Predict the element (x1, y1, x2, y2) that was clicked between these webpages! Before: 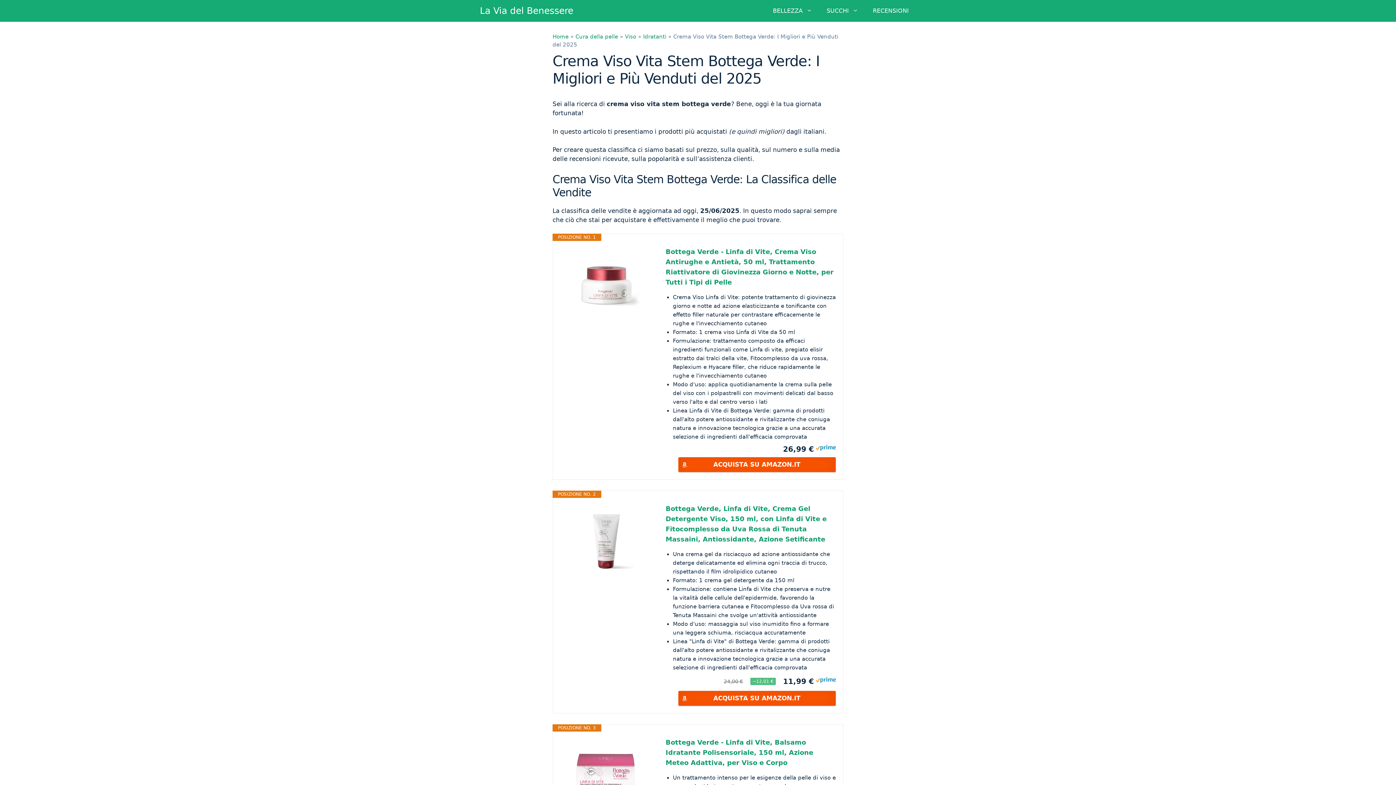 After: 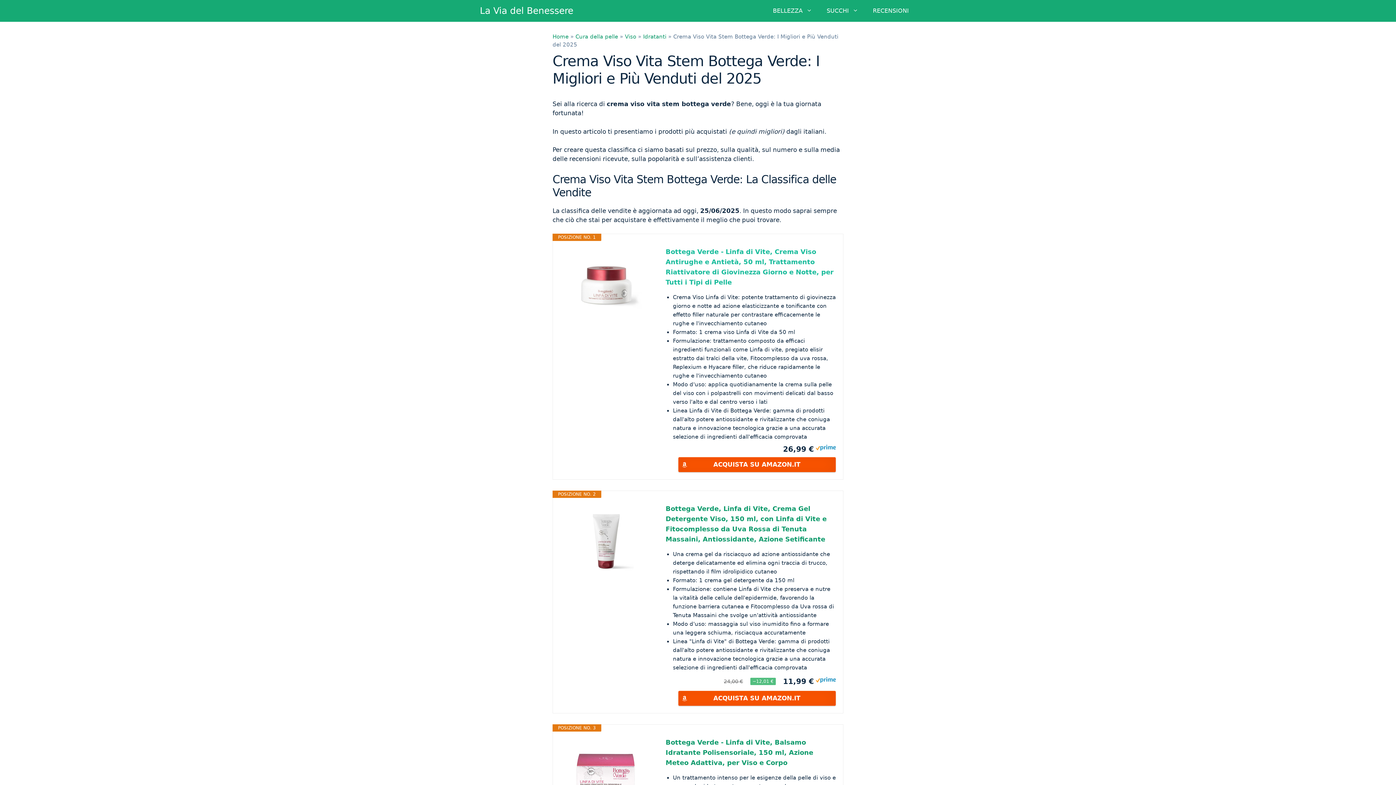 Action: bbox: (665, 246, 836, 287) label: Bottega Verde - Linfa di Vite, Crema Viso Antirughe e Antietà, 50 ml, Trattamento Riattivatore di Giovinezza Giorno e Notte, per Tutti i Tipi di Pelle